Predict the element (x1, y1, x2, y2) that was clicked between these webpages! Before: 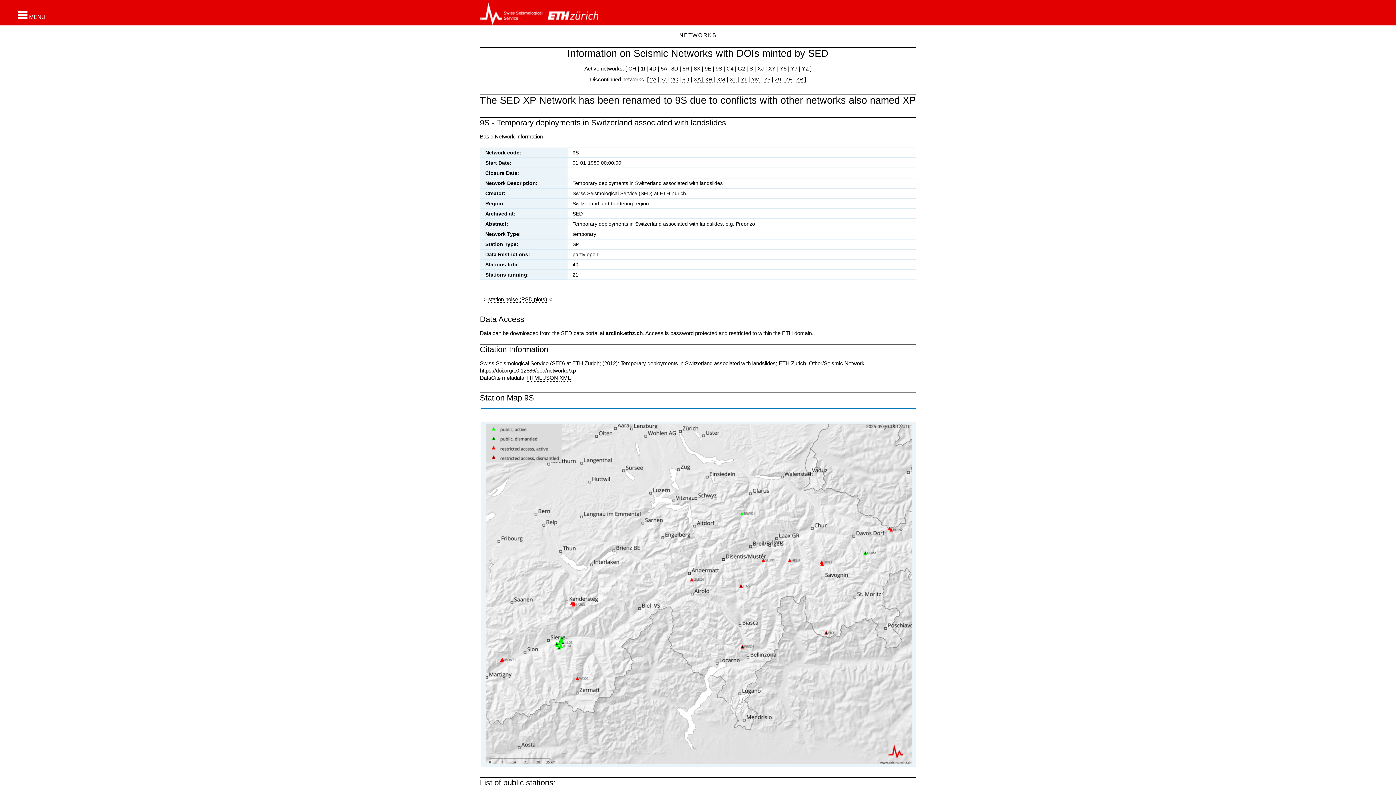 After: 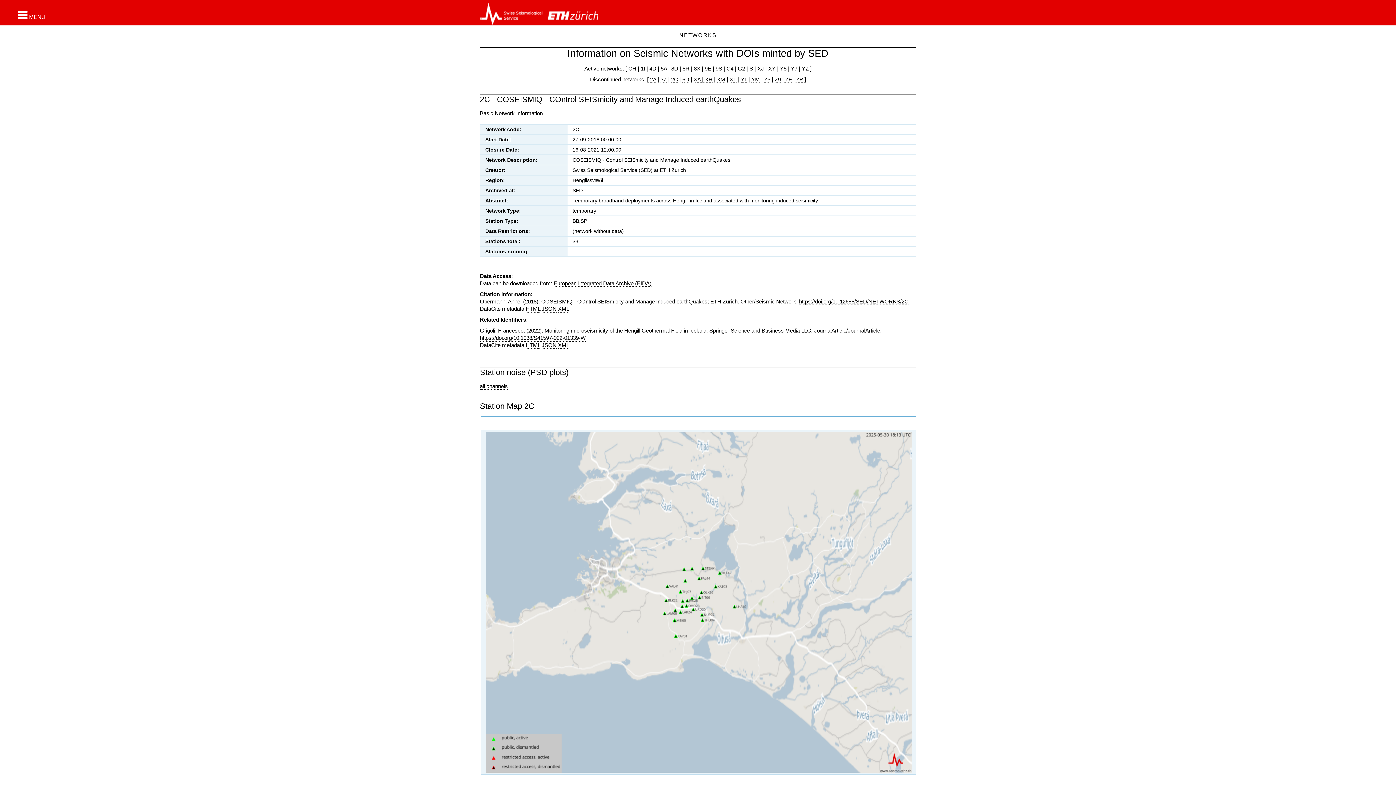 Action: label: 2C bbox: (671, 76, 678, 83)